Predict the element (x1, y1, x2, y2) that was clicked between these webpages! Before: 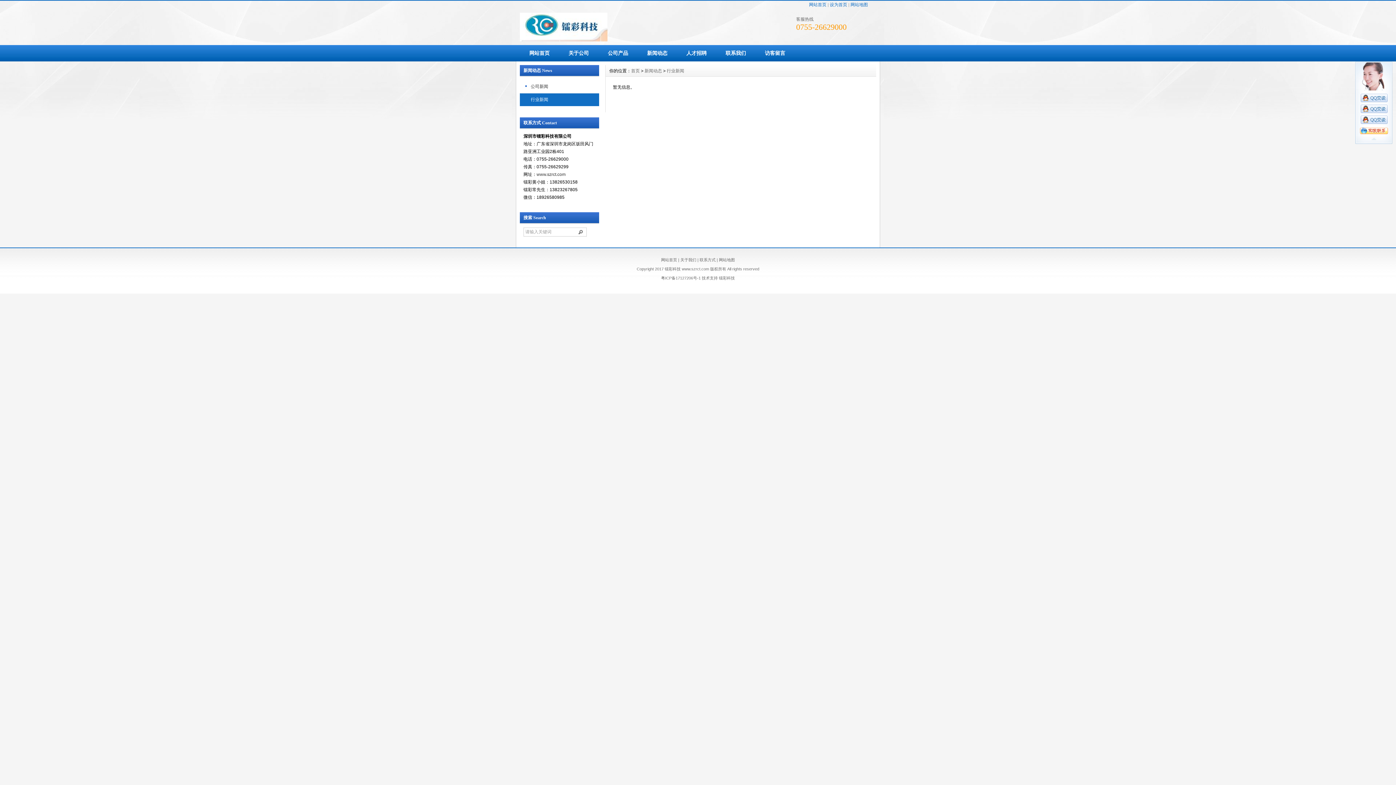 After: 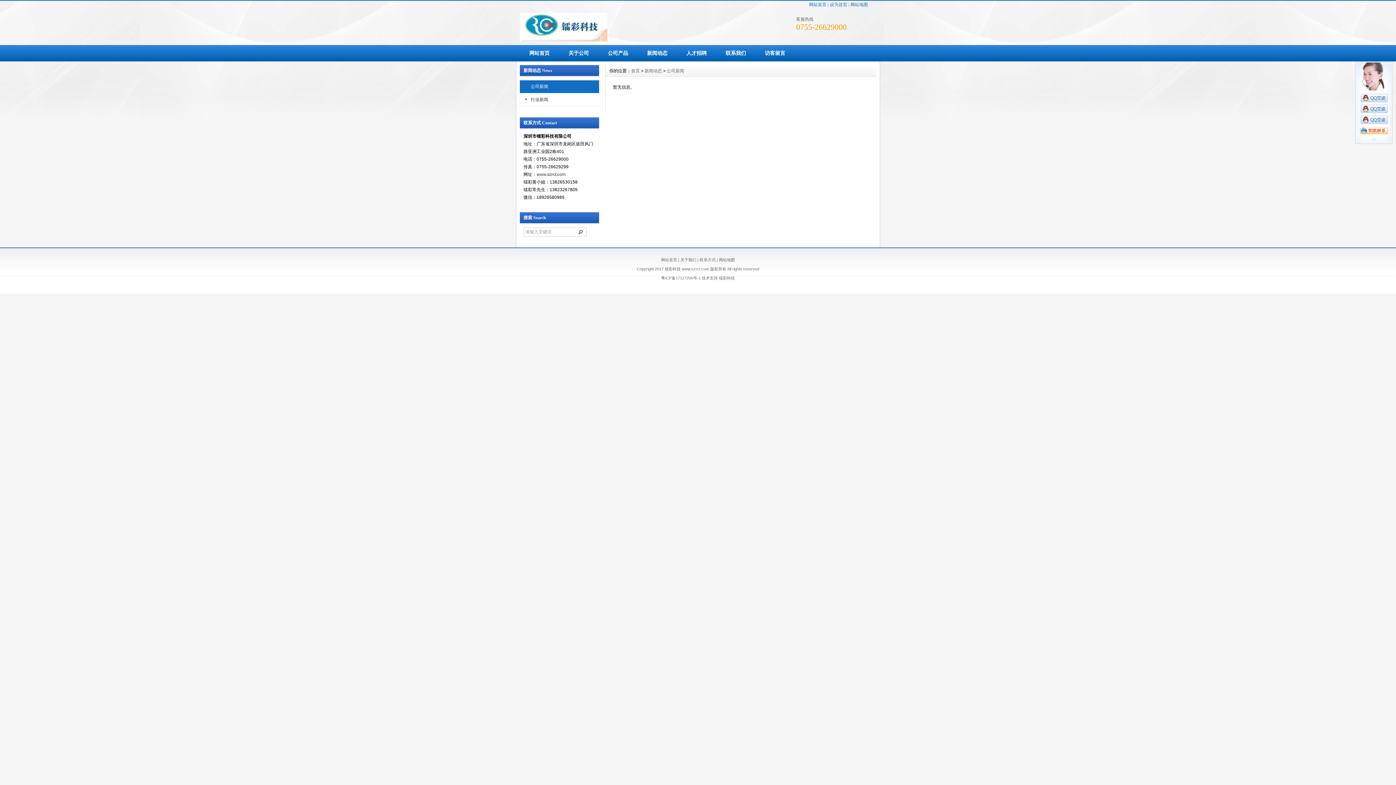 Action: label: 公司新闻 bbox: (520, 80, 599, 93)